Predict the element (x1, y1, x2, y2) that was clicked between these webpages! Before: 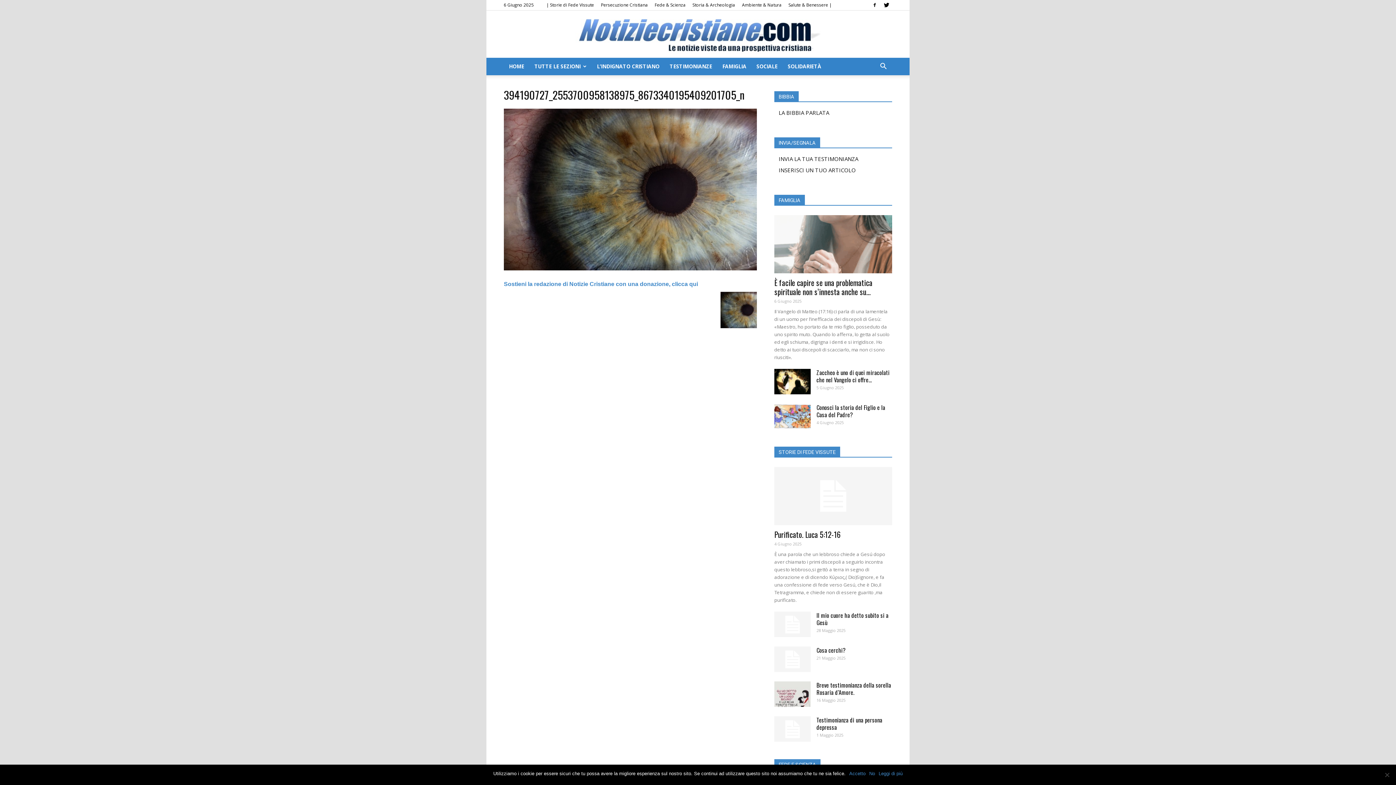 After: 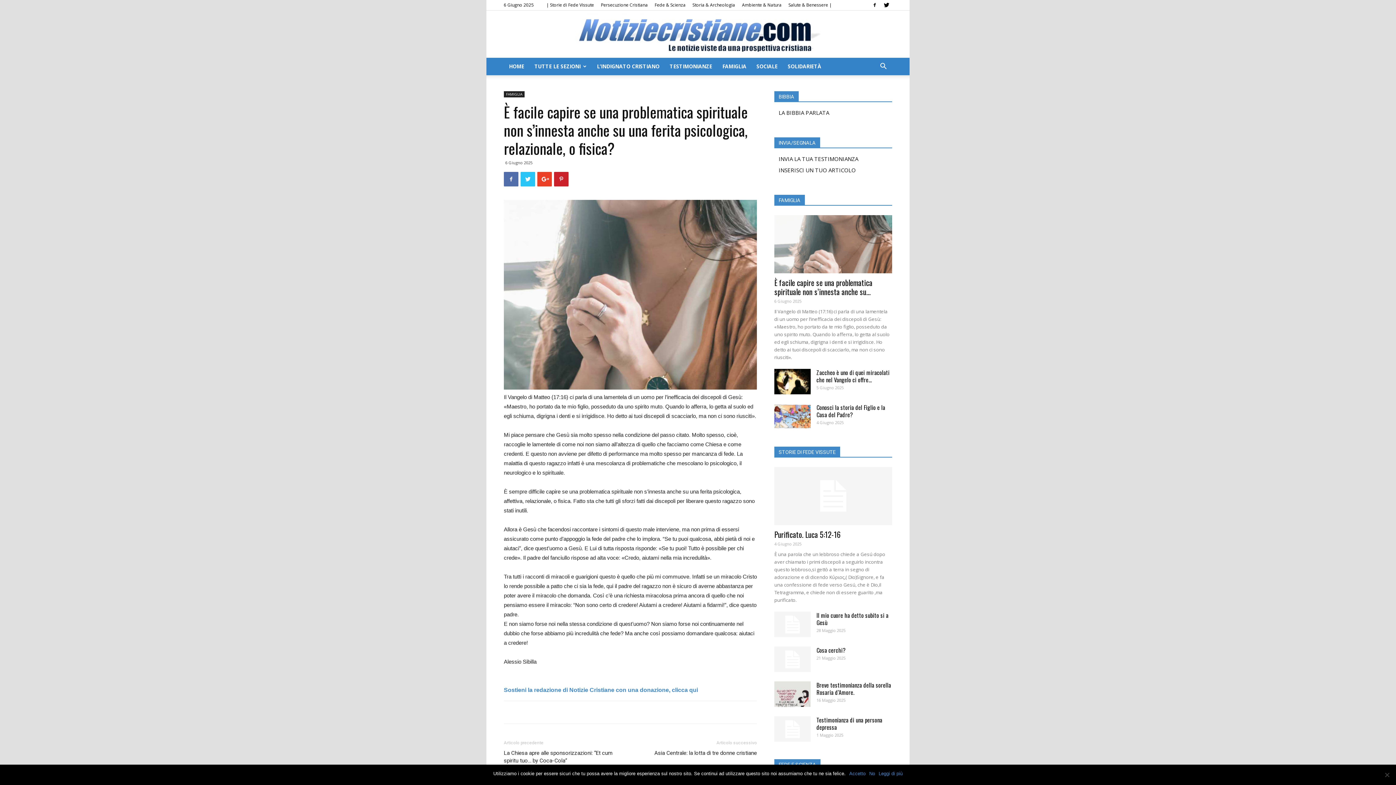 Action: label: È facile capire se una problematica spirituale non s’innesta anche su... bbox: (774, 277, 872, 297)